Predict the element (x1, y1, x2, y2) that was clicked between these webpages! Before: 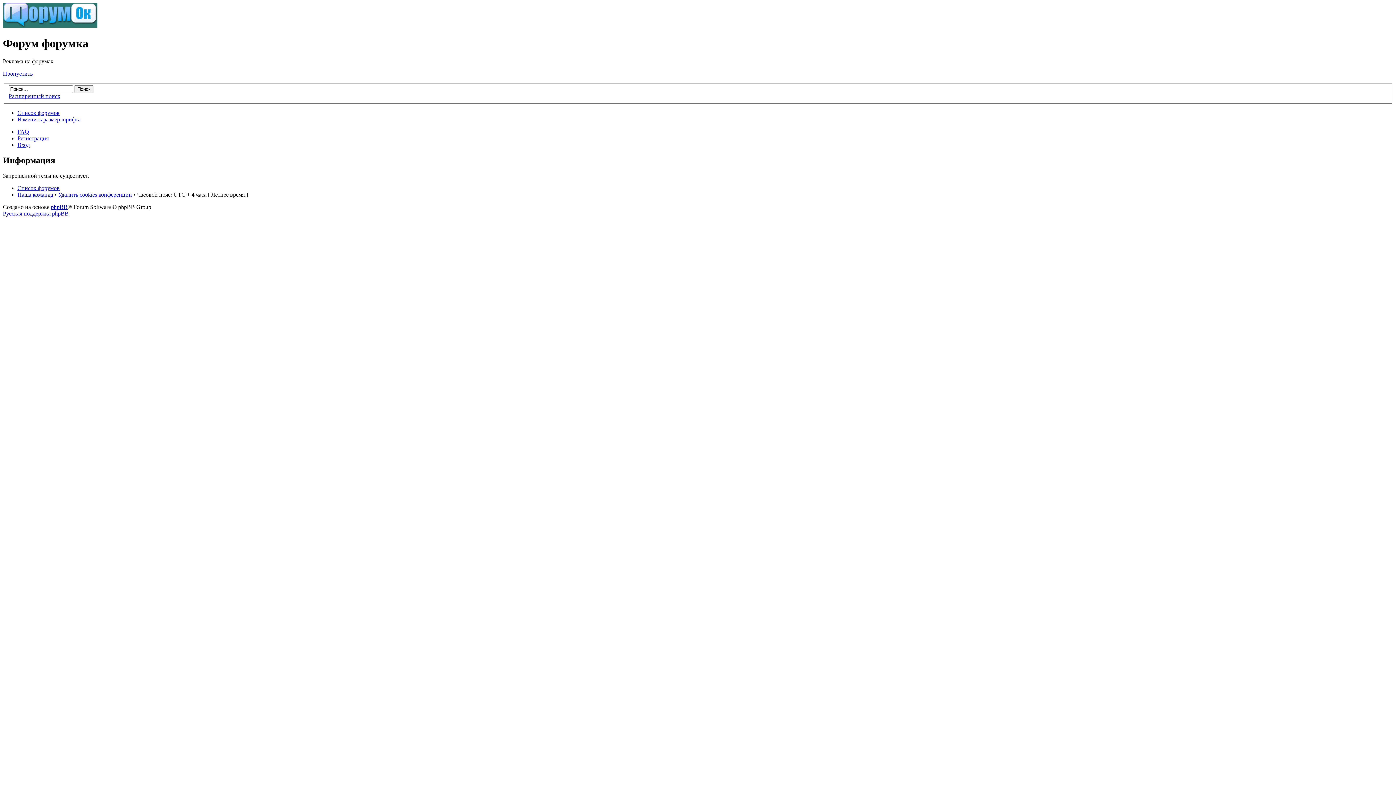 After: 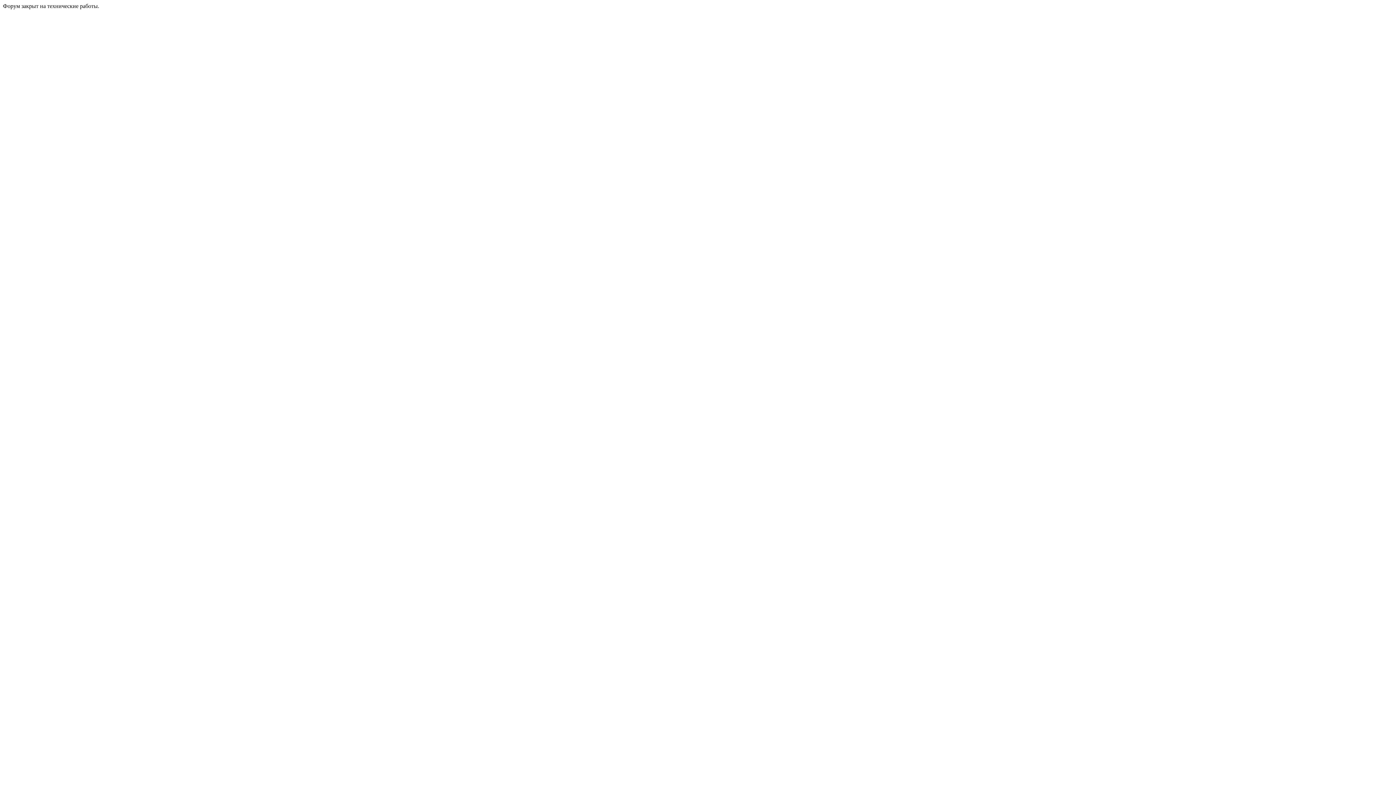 Action: label: Список форумов bbox: (17, 109, 59, 116)